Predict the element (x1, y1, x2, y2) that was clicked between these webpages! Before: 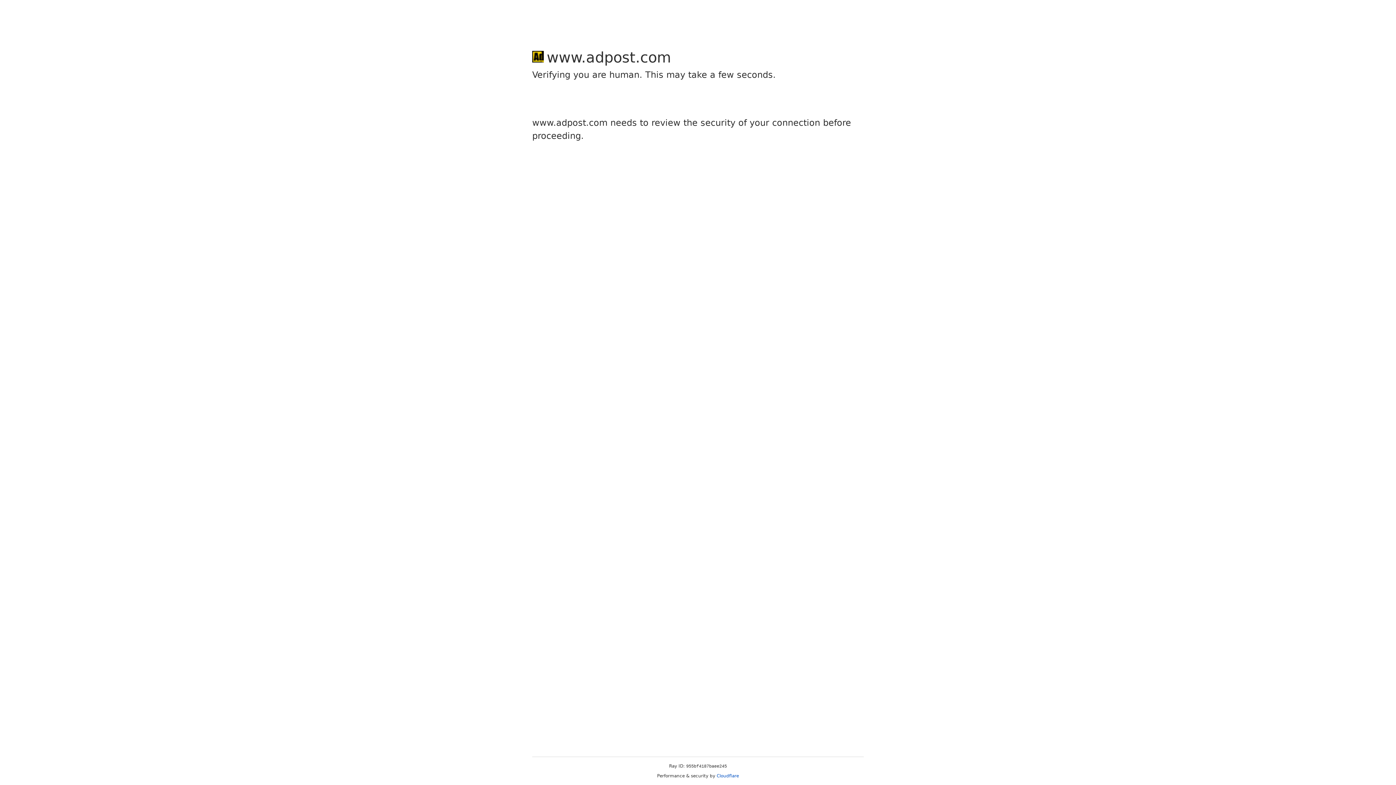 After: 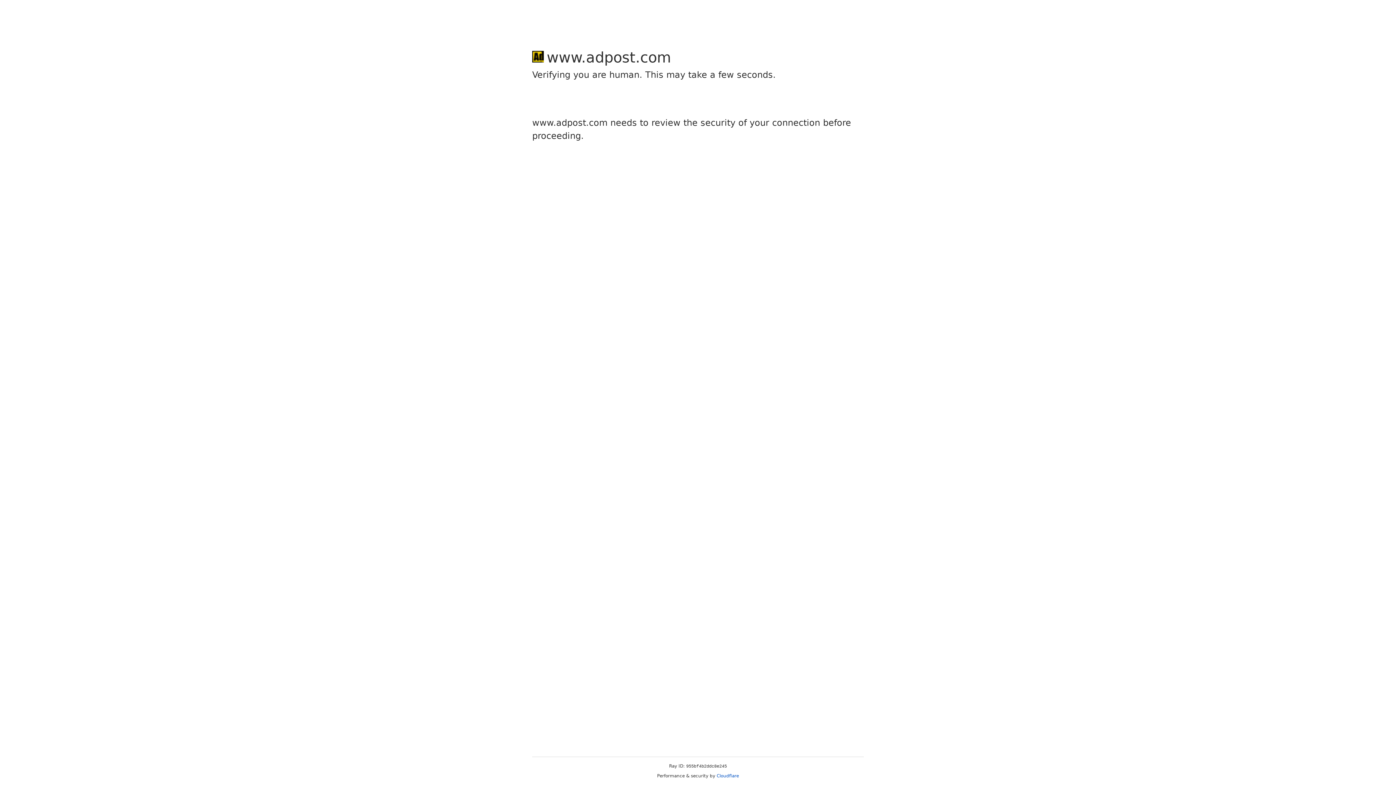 Action: label: Cloudflare bbox: (716, 773, 739, 778)